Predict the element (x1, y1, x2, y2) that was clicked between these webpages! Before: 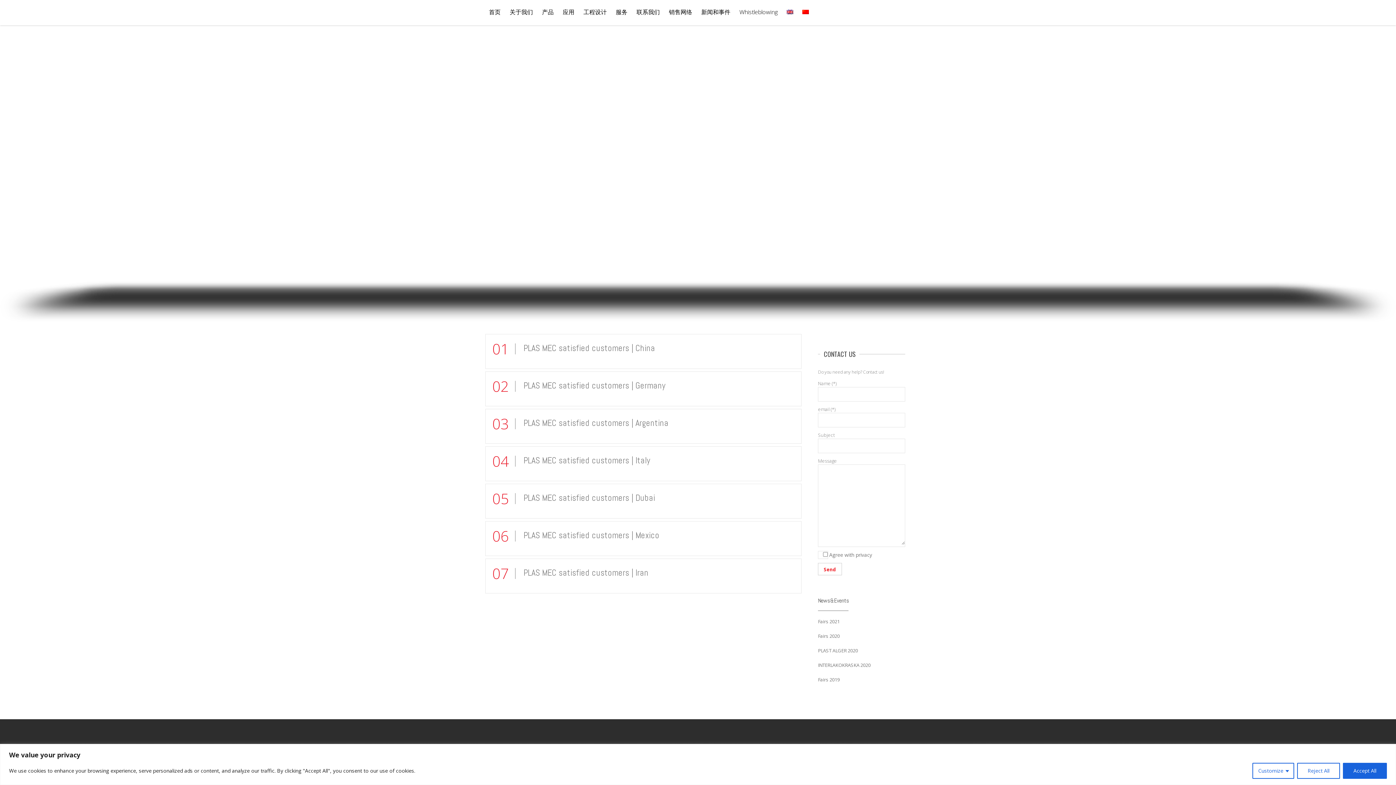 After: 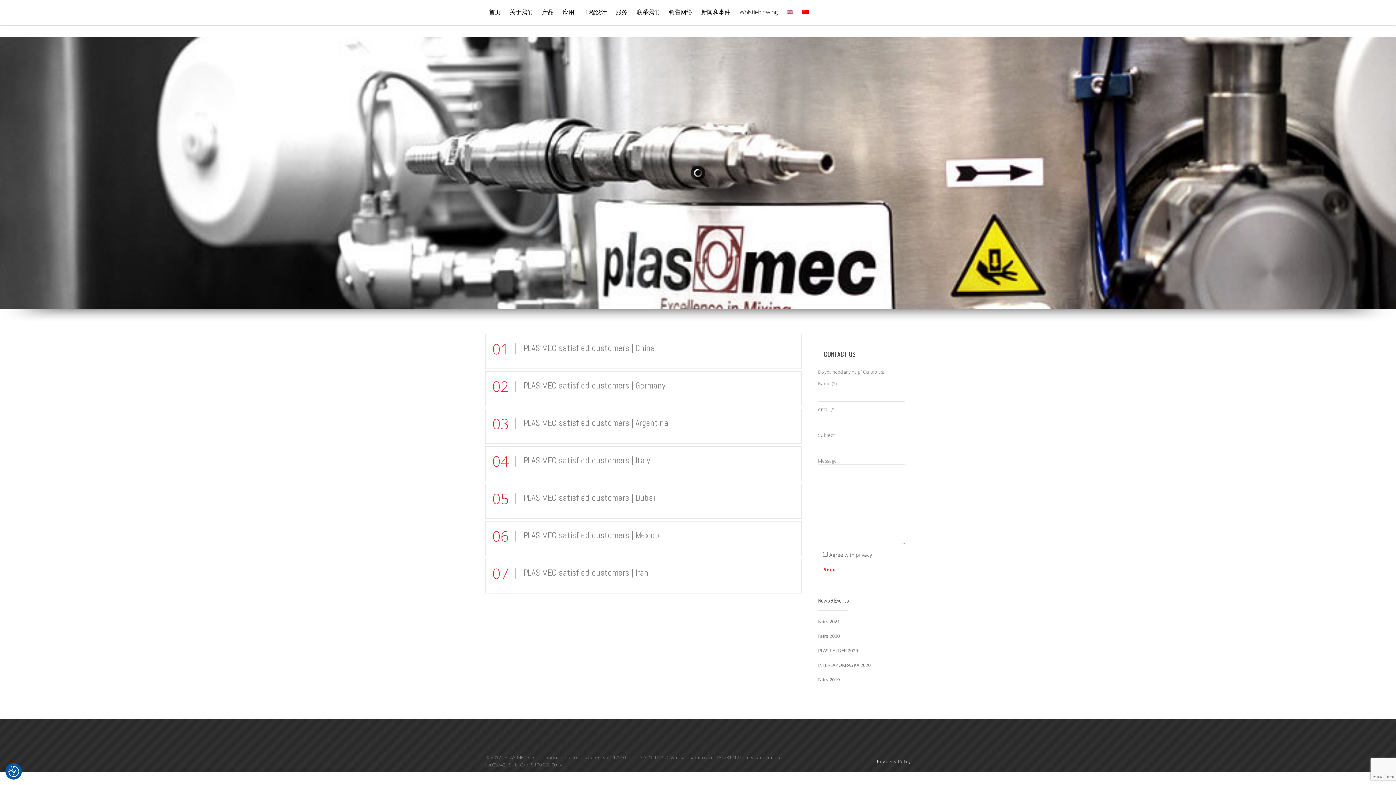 Action: label: Reject All bbox: (1297, 763, 1340, 779)